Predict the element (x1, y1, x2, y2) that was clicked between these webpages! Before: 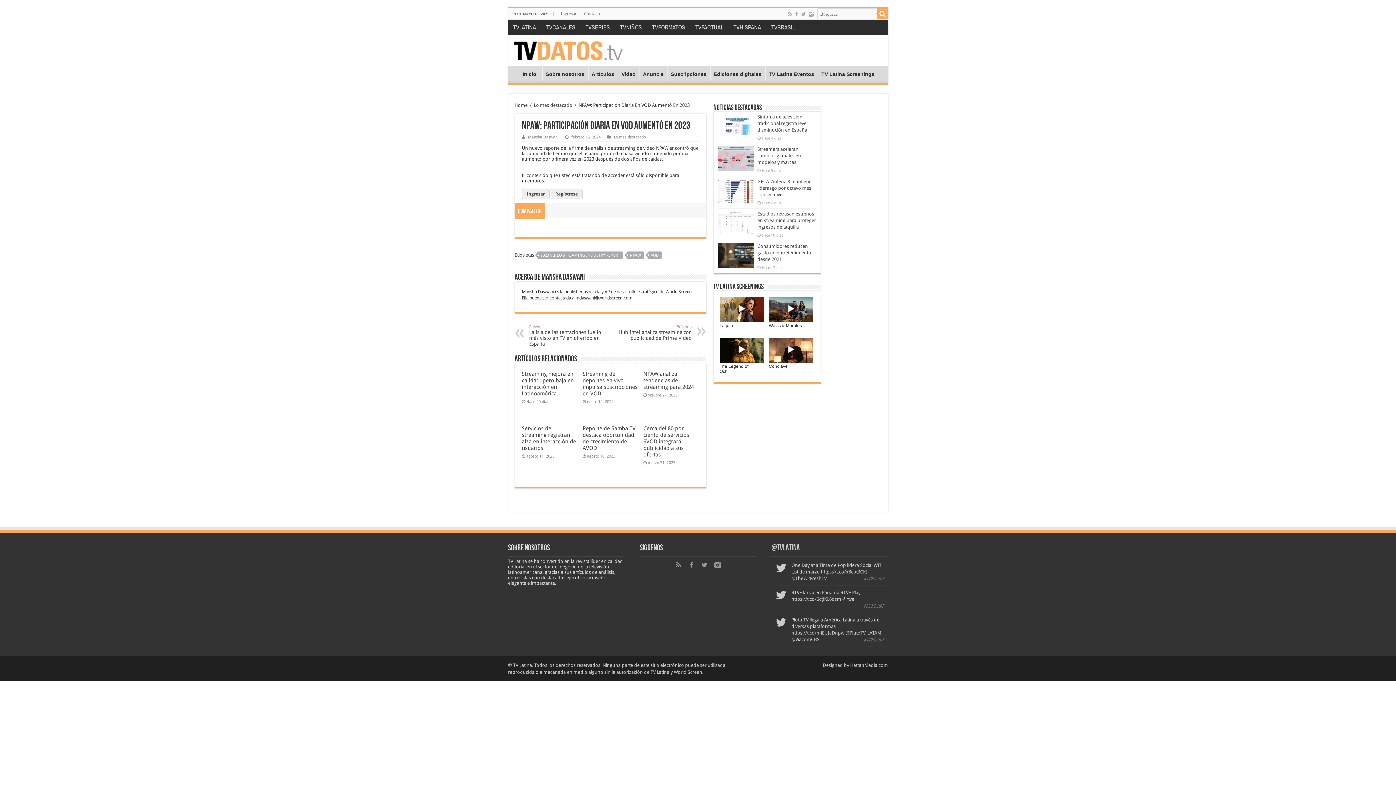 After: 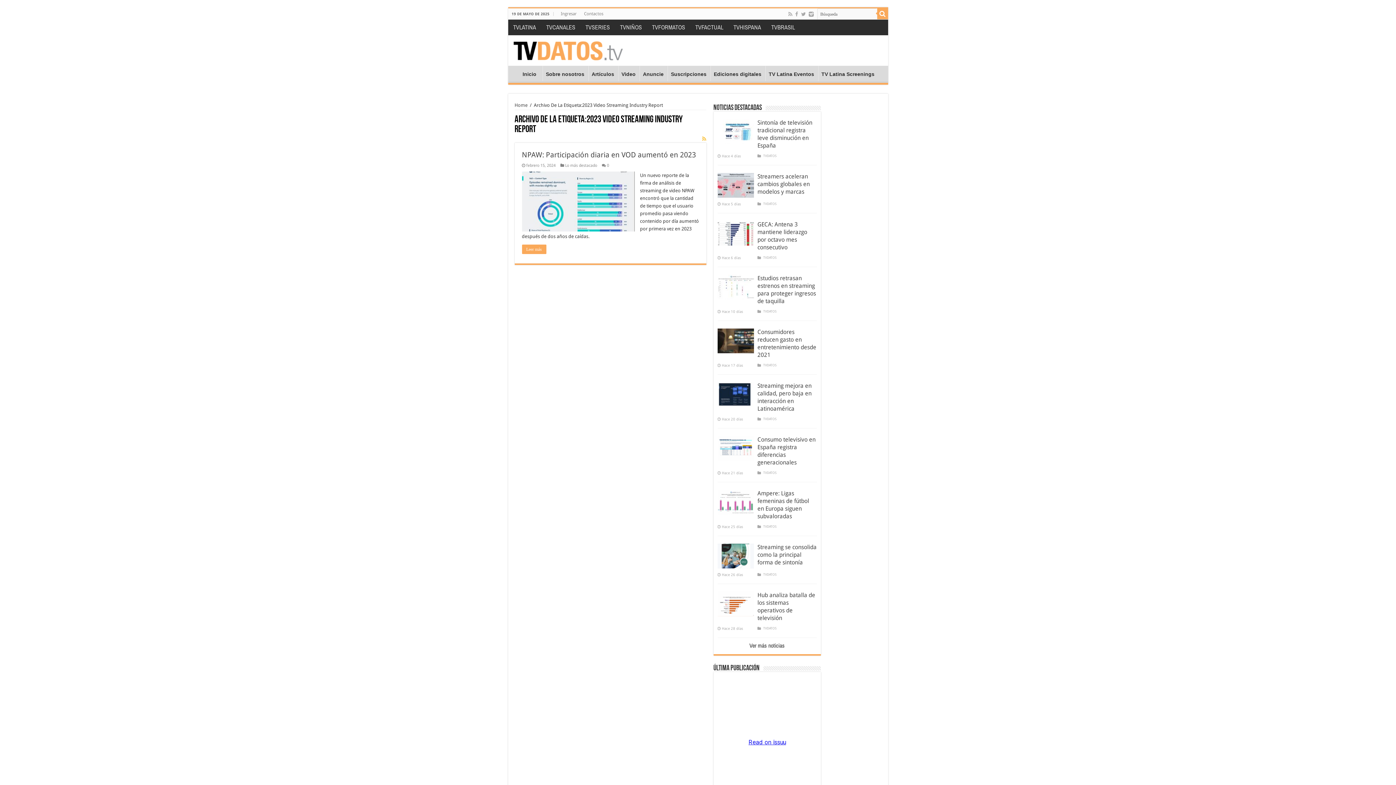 Action: label: 2023 VIDEO STREAMING INDUSTRY REPORT bbox: (538, 251, 622, 258)